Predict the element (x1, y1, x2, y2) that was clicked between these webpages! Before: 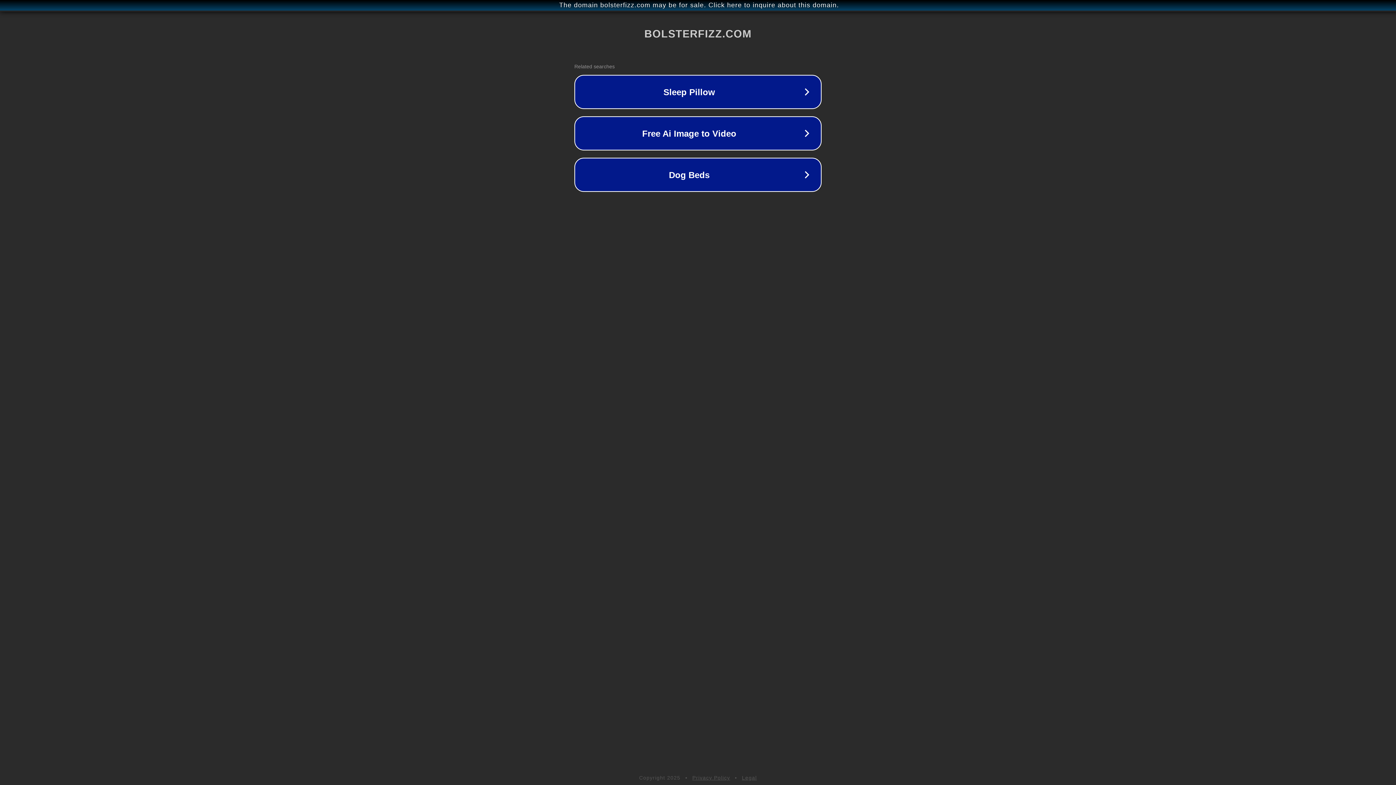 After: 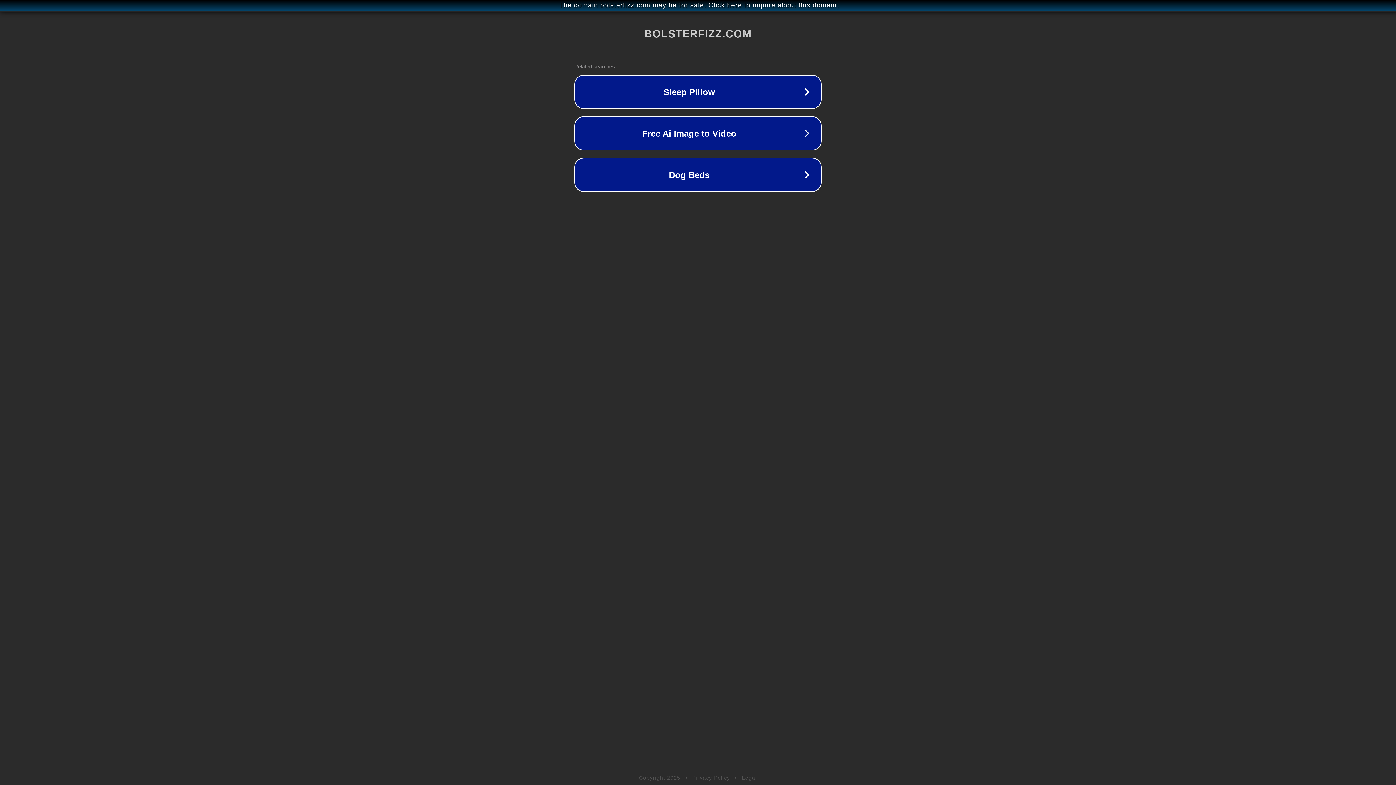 Action: bbox: (692, 775, 730, 781) label: Privacy Policy